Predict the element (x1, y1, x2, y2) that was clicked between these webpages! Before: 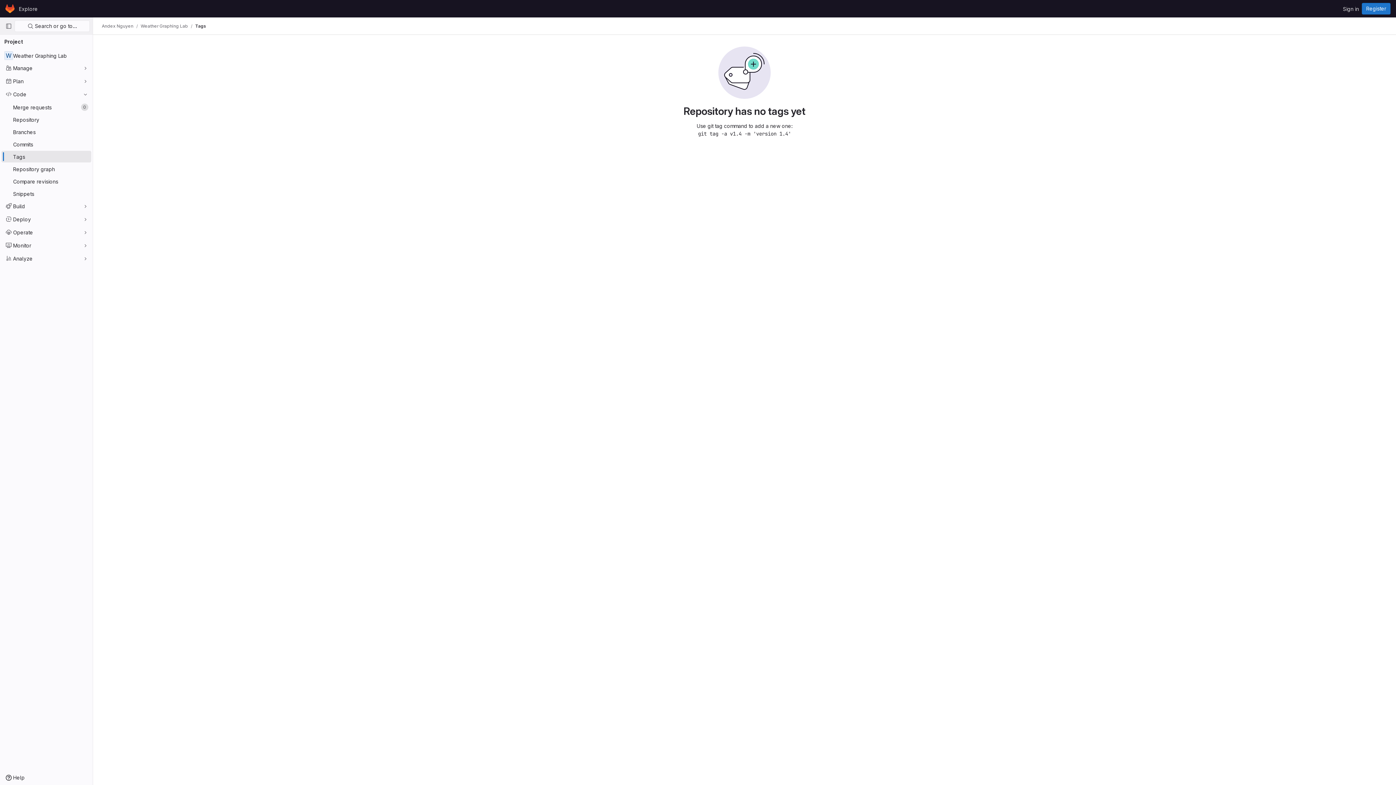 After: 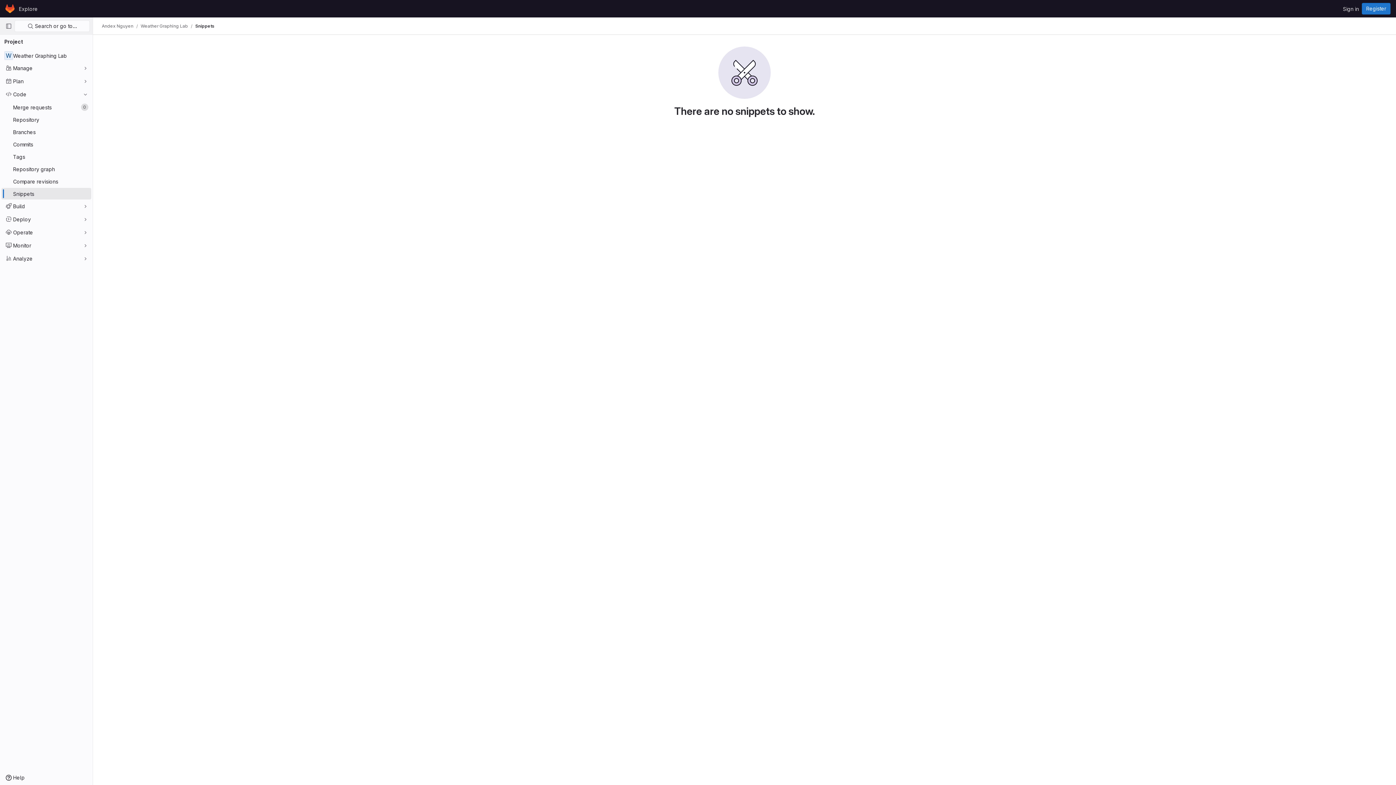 Action: bbox: (1, 188, 91, 199) label: Snippets